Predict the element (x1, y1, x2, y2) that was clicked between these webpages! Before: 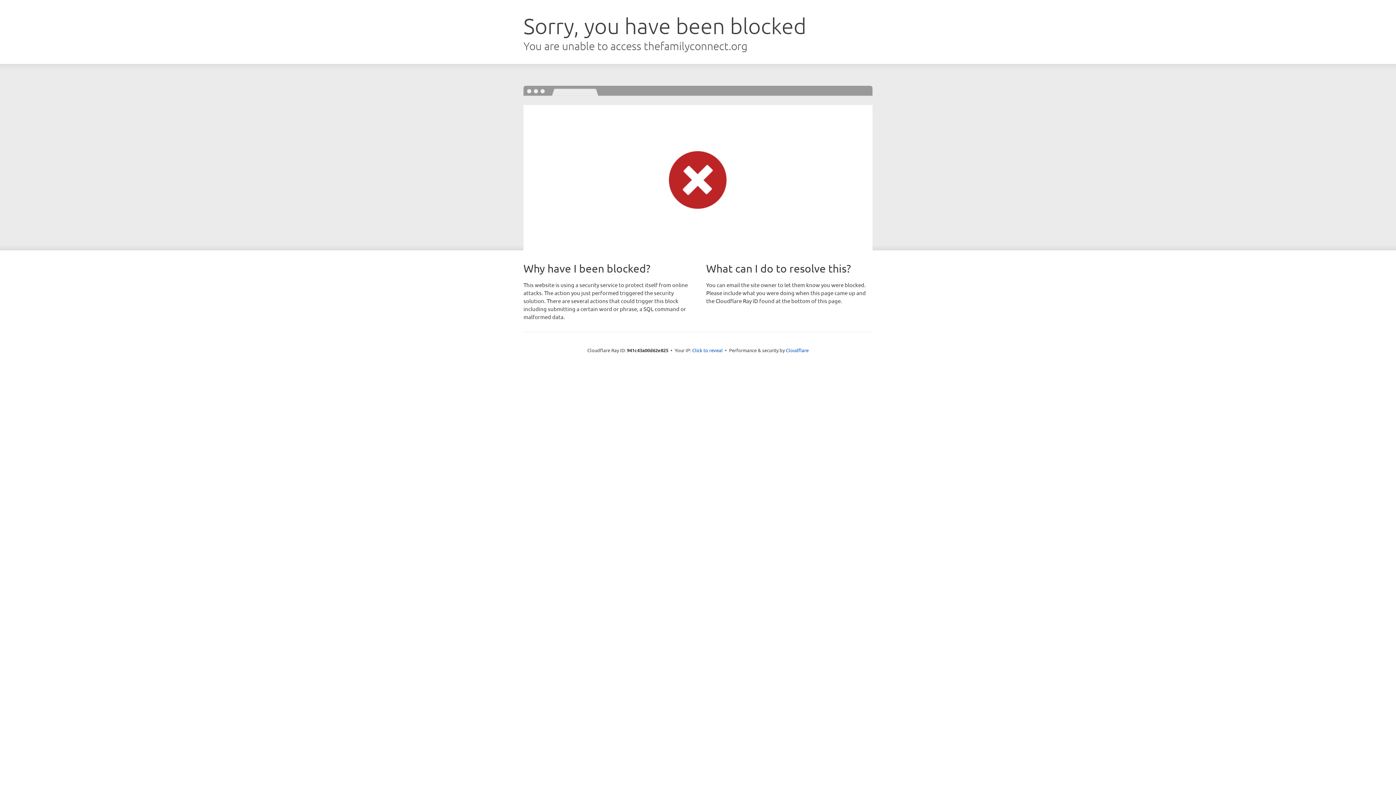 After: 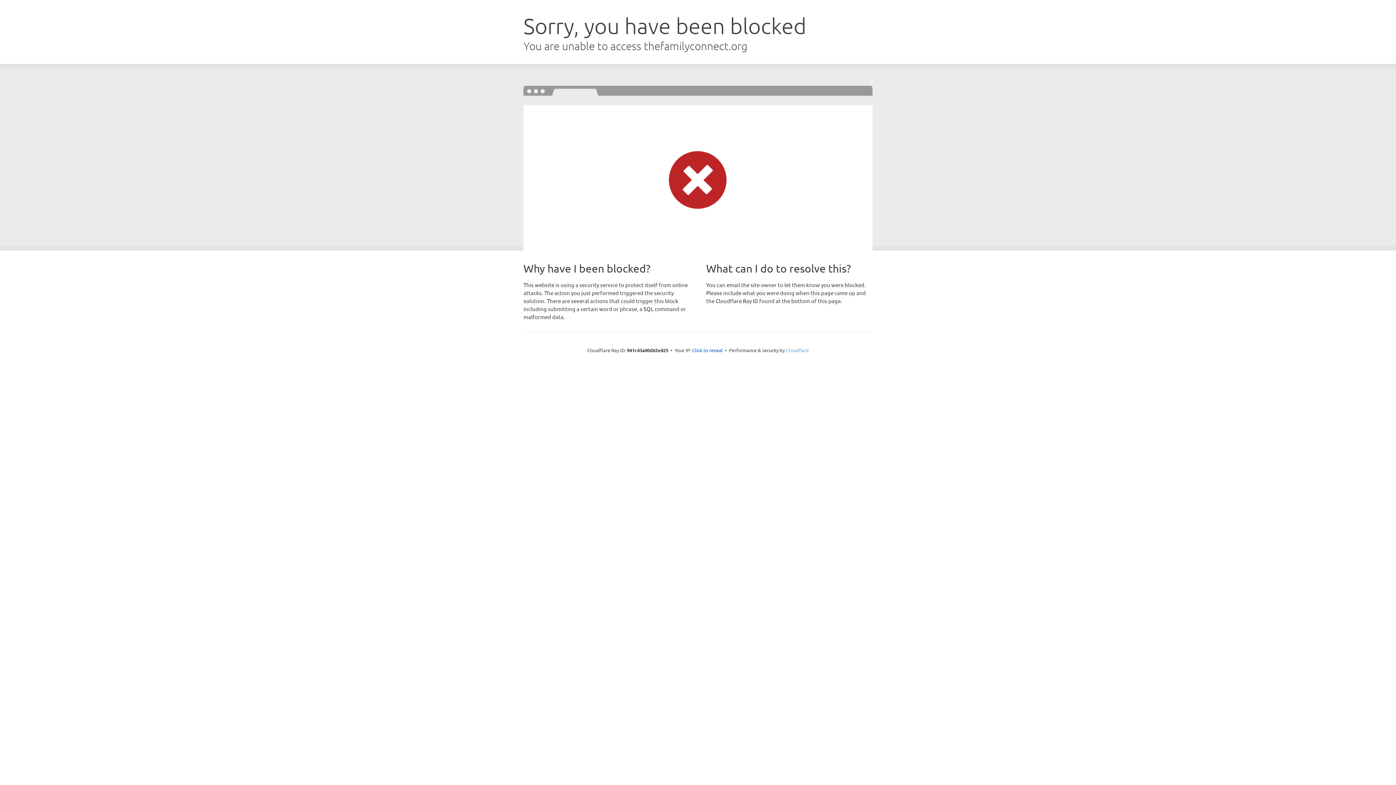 Action: bbox: (786, 347, 808, 353) label: Cloudflare